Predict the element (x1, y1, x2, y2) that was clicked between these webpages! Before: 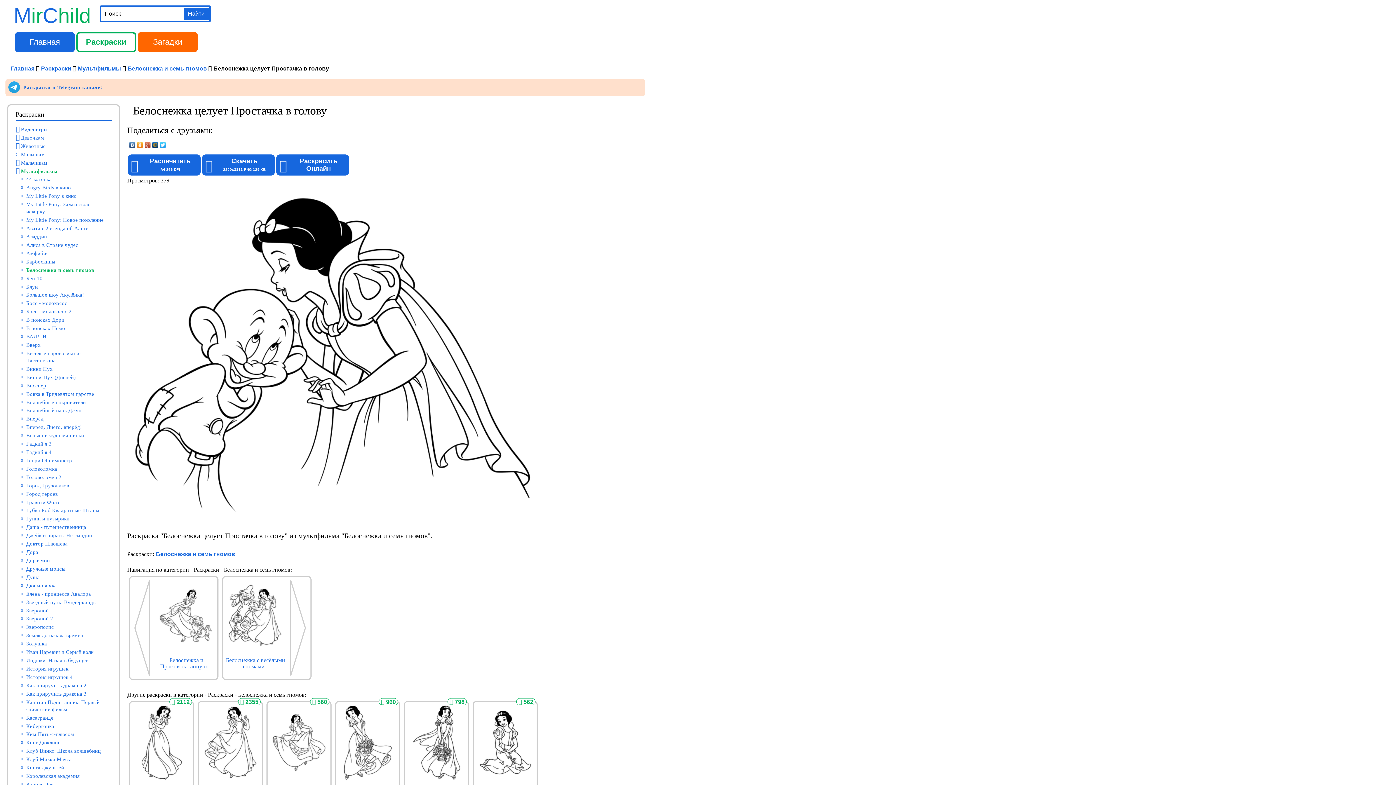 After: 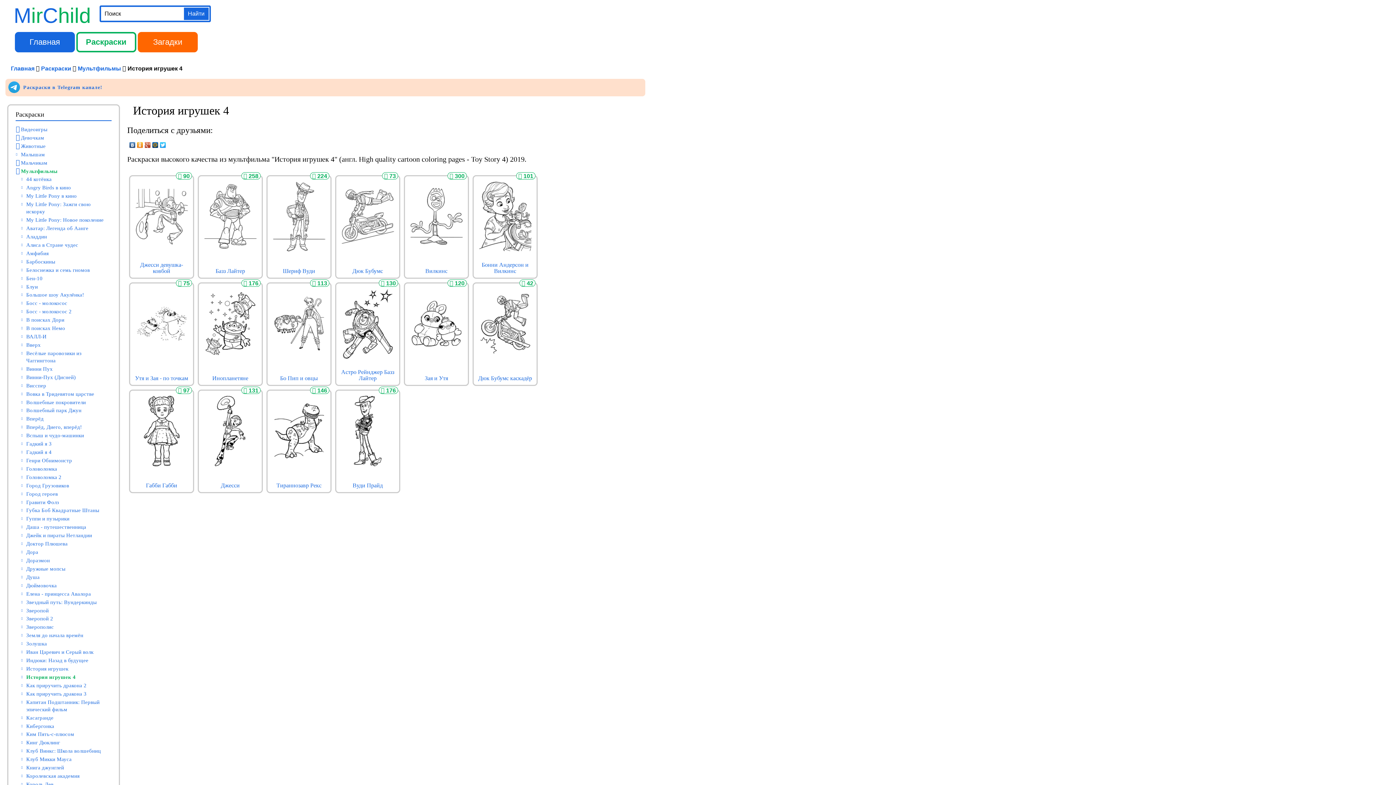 Action: label: История игрушек 4 bbox: (26, 674, 72, 680)